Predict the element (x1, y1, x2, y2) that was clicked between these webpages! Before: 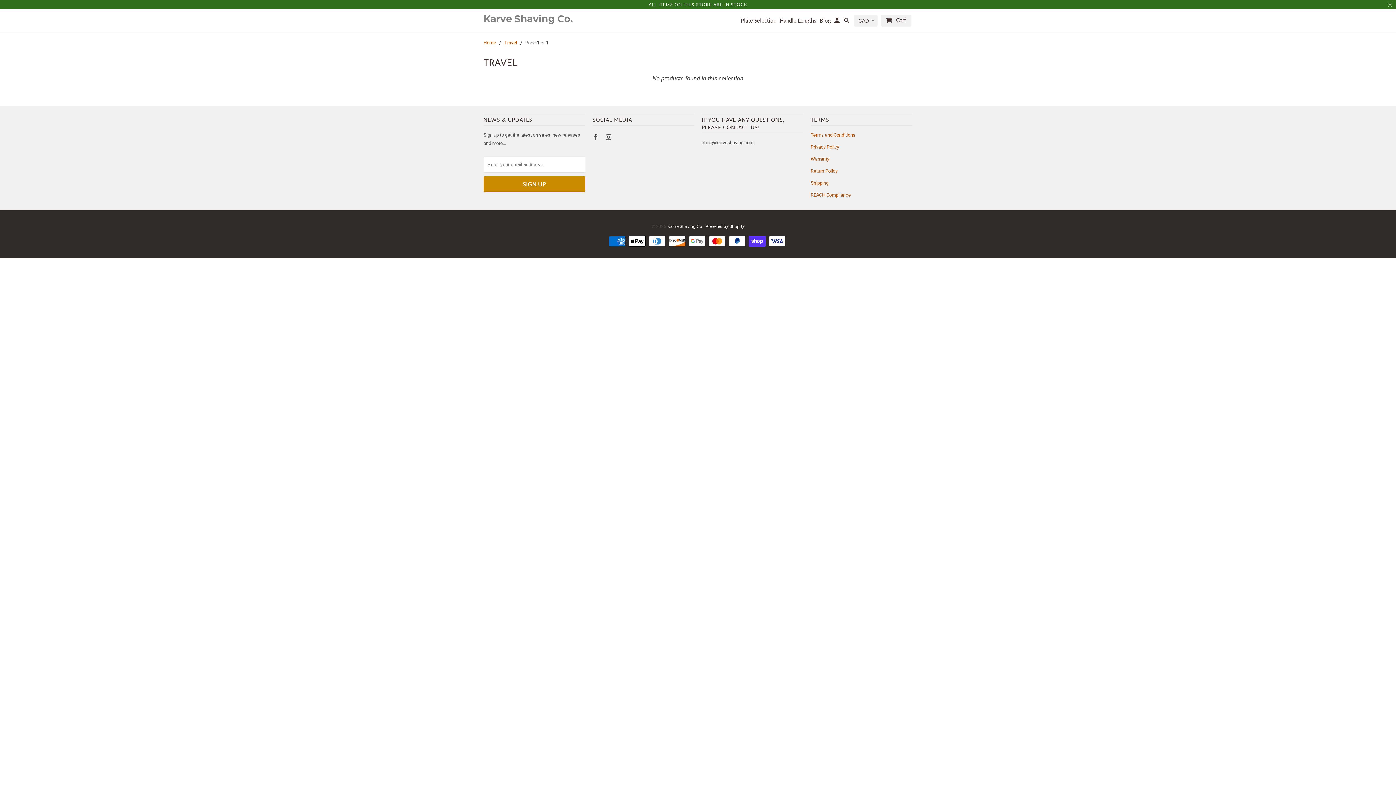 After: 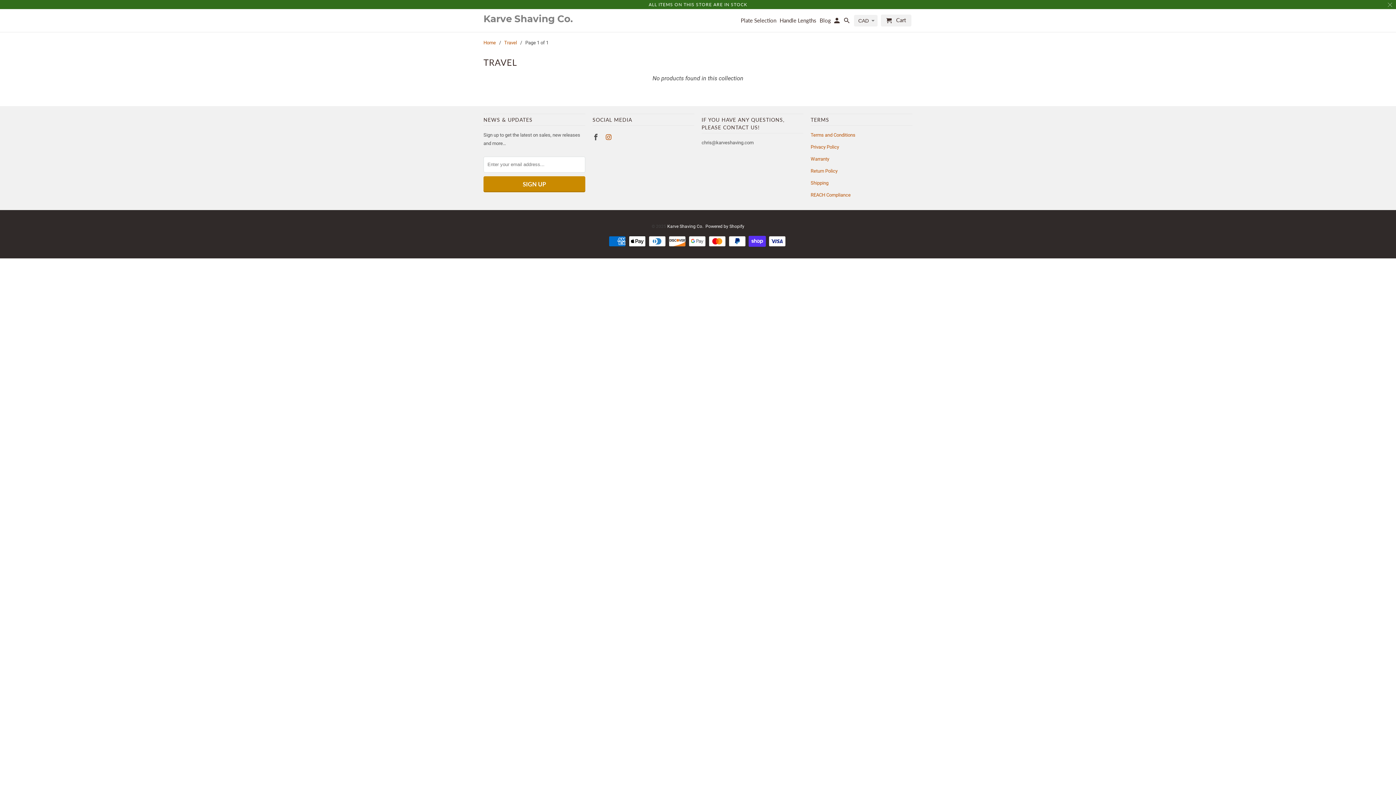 Action: bbox: (605, 133, 613, 140)